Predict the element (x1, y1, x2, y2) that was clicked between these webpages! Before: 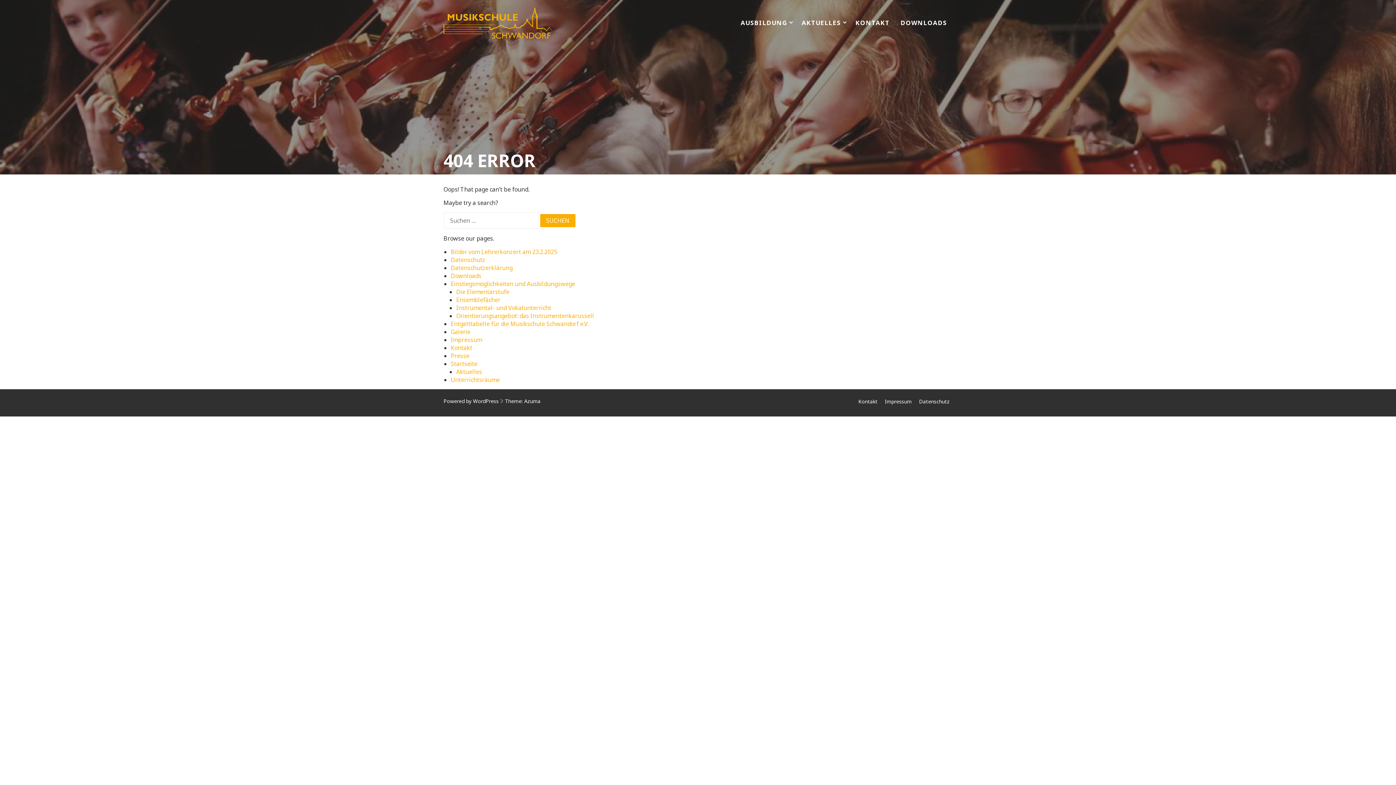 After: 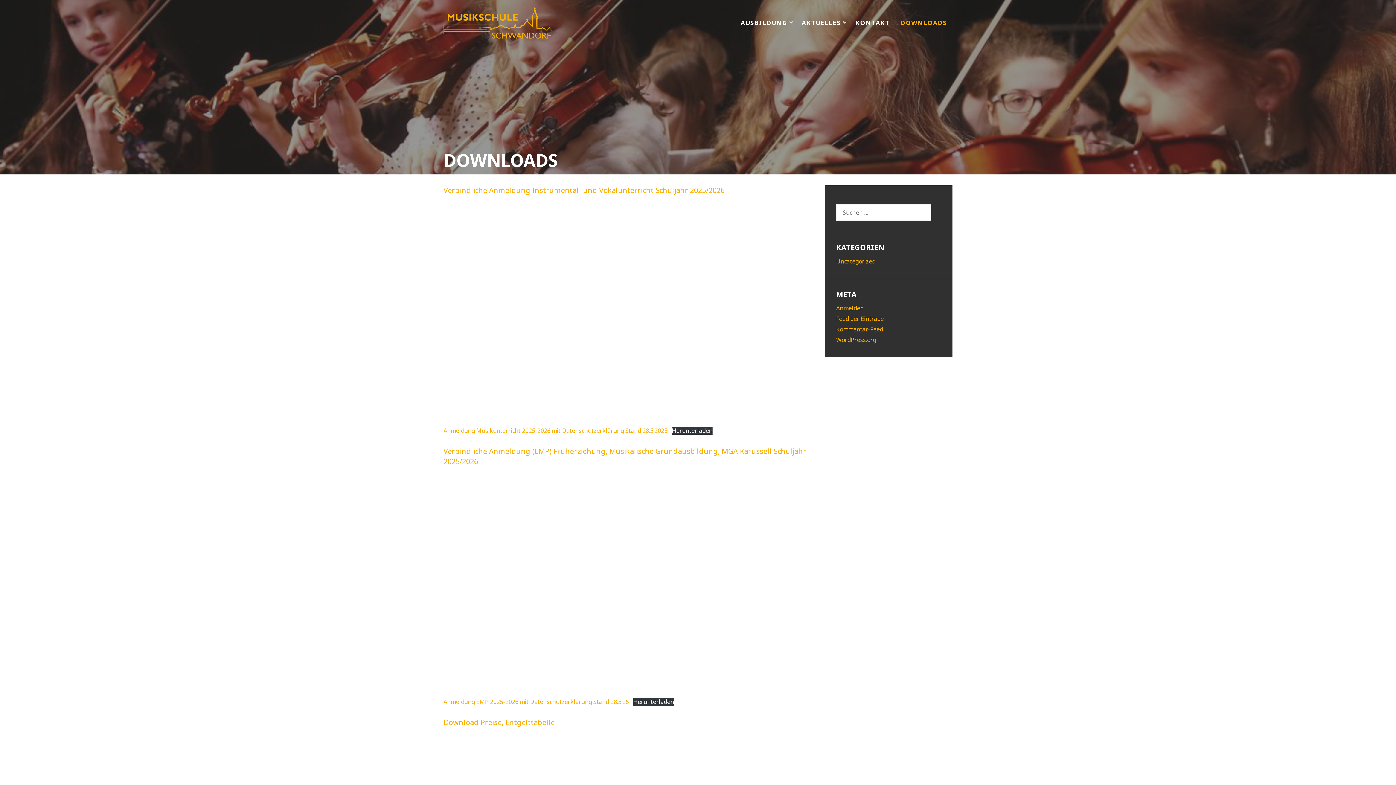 Action: bbox: (895, 15, 952, 30) label: DOWNLOADS